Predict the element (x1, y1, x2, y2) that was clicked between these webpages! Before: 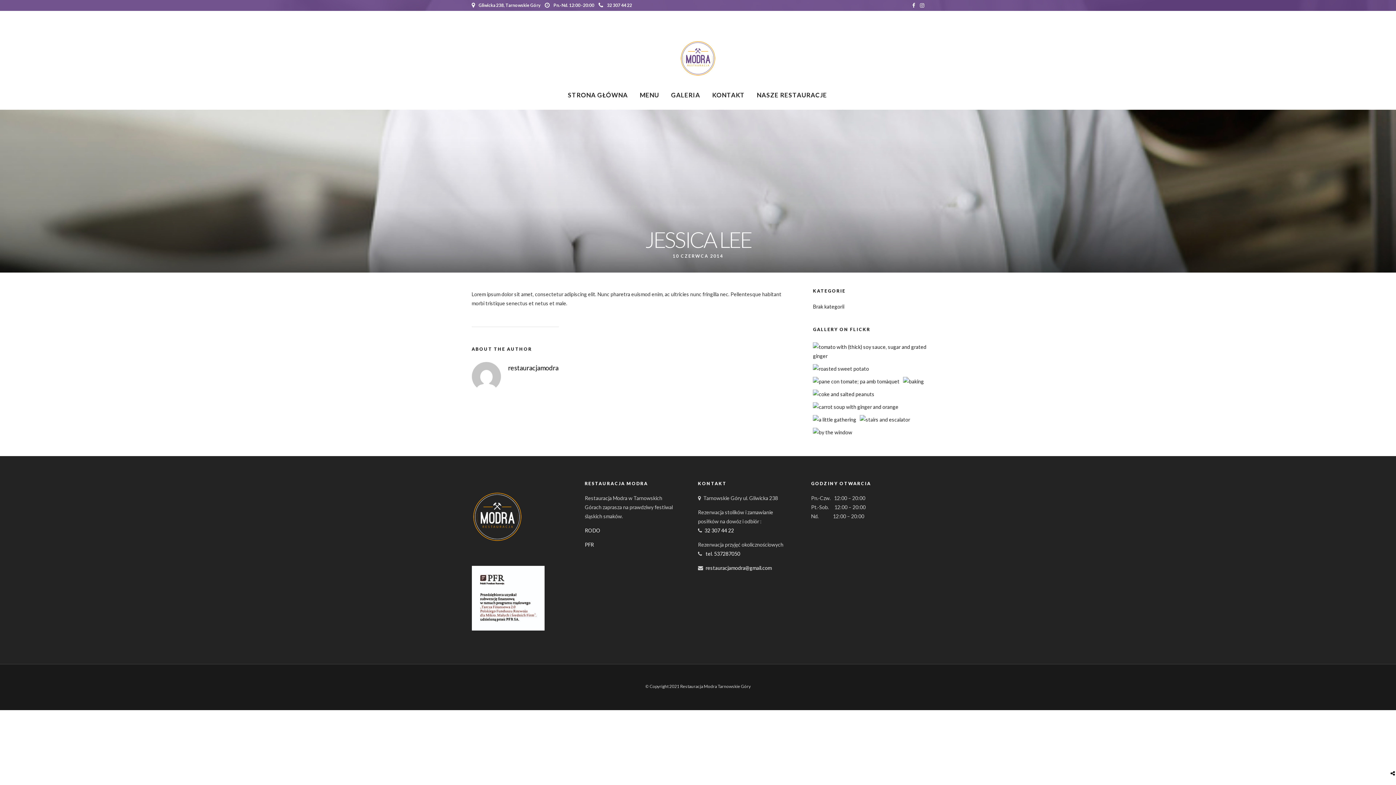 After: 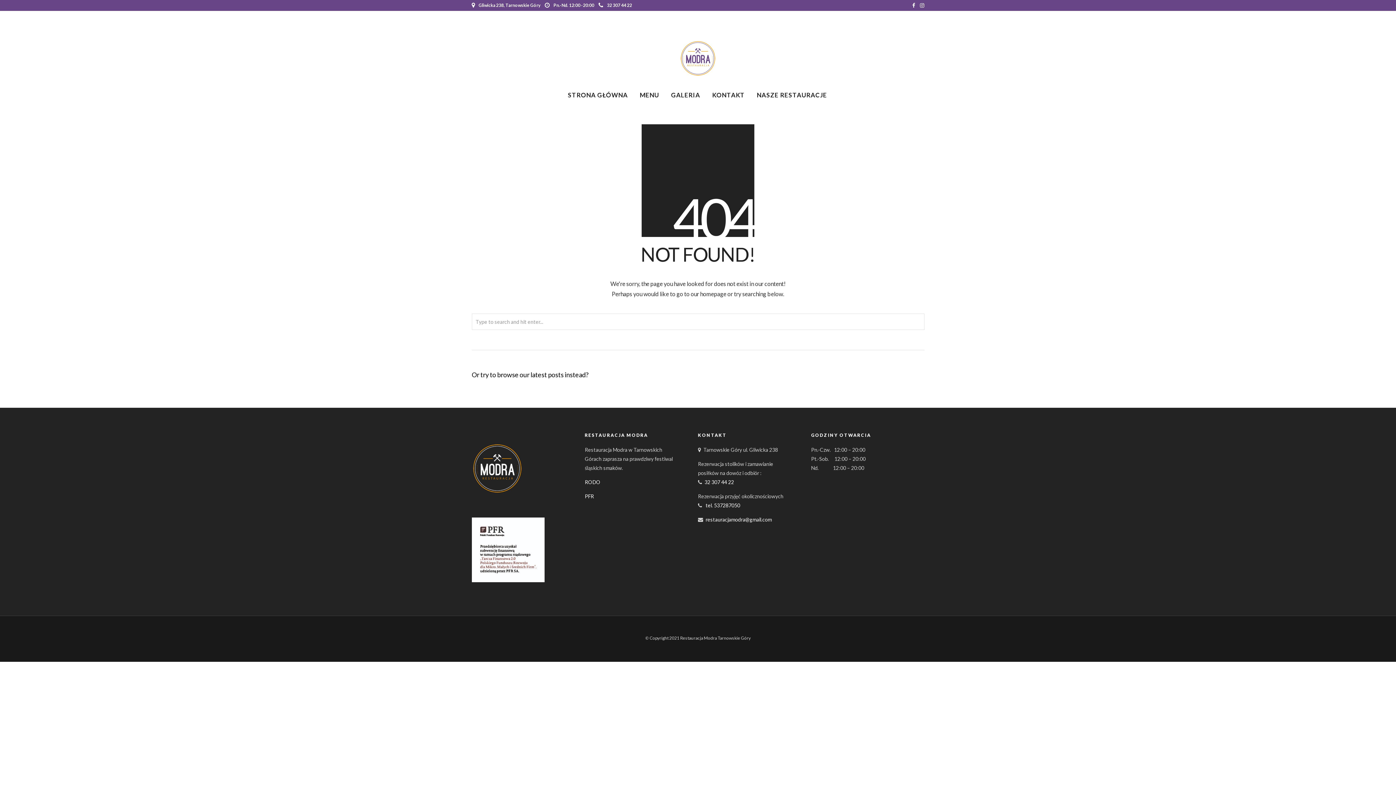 Action: bbox: (562, 83, 633, 107) label: STRONA GŁÓWNA